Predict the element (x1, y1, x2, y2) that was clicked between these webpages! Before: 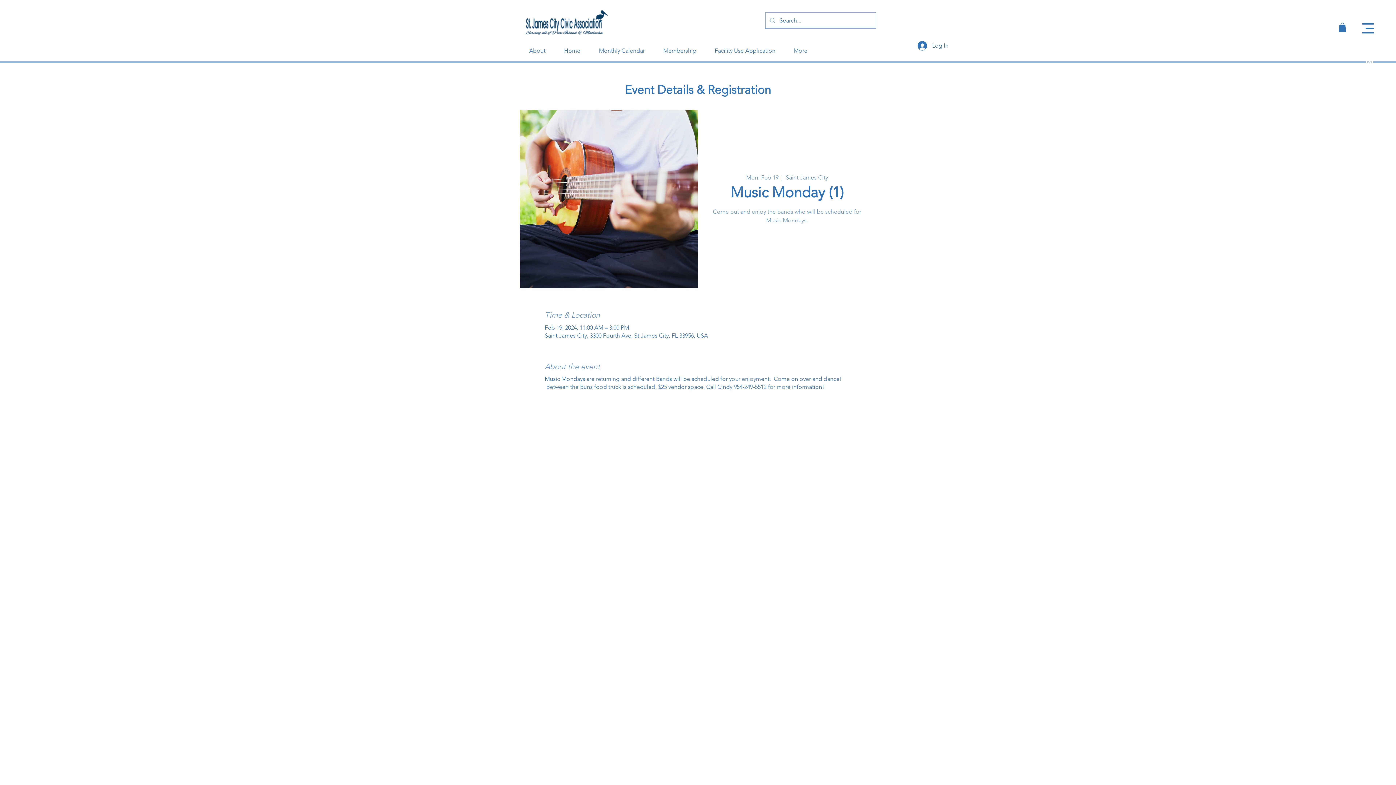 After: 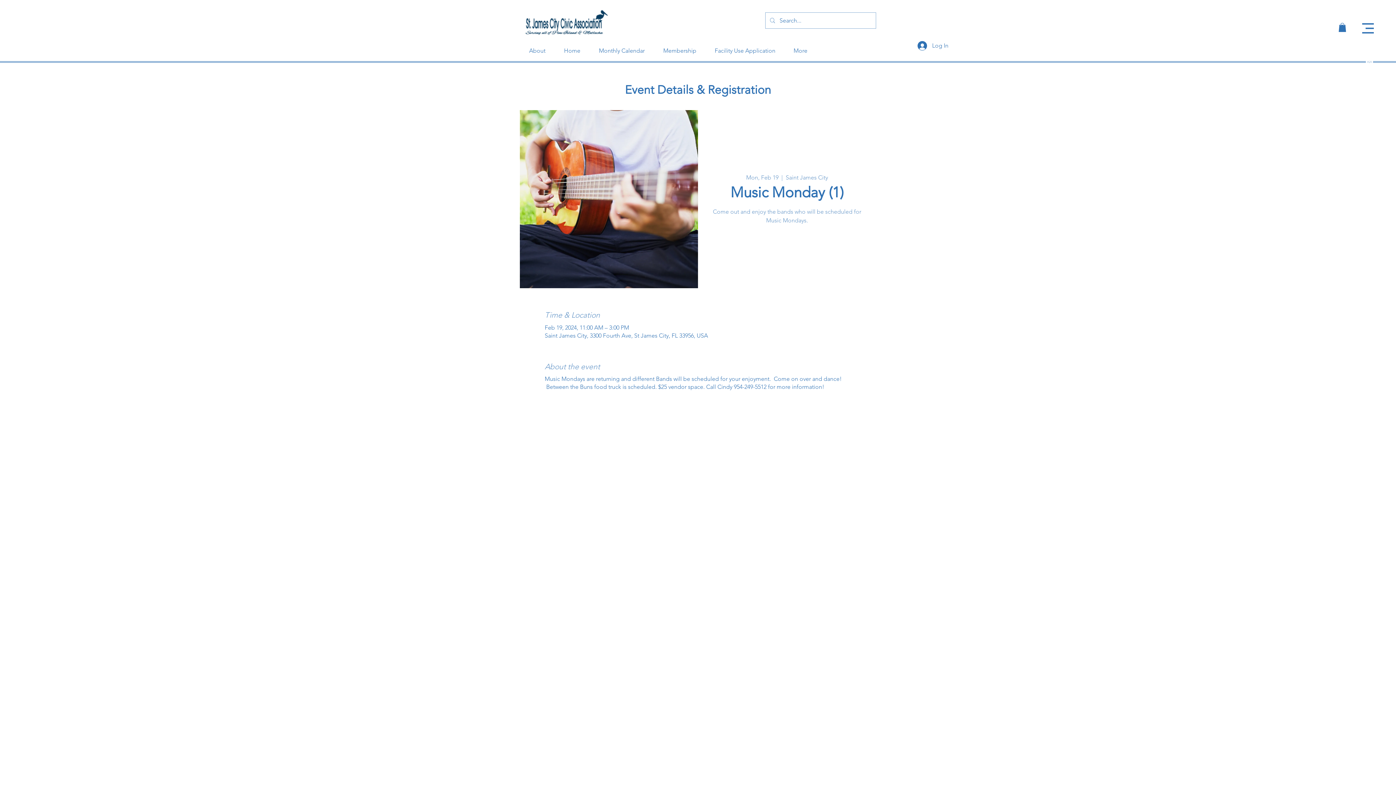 Action: bbox: (1366, 58, 1373, 65) label: Instagram